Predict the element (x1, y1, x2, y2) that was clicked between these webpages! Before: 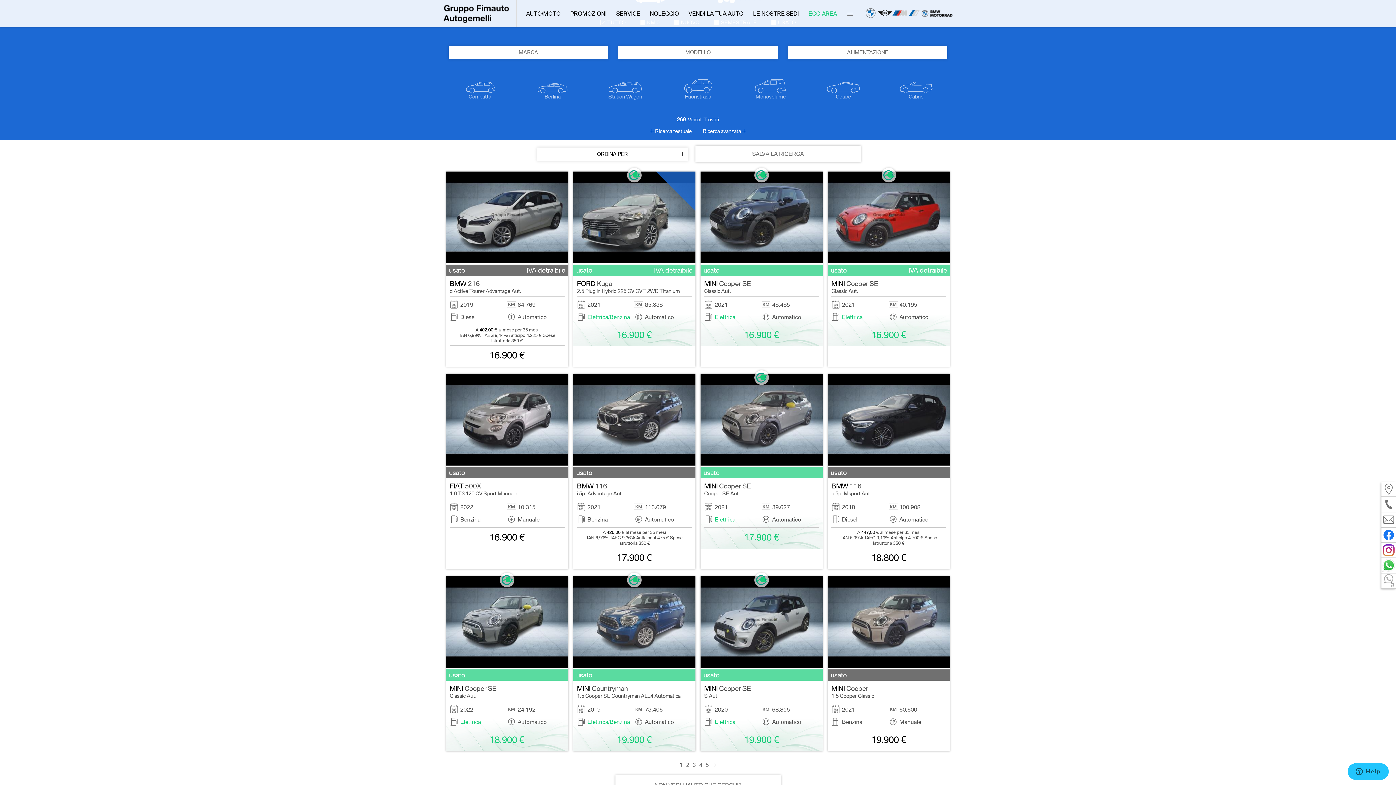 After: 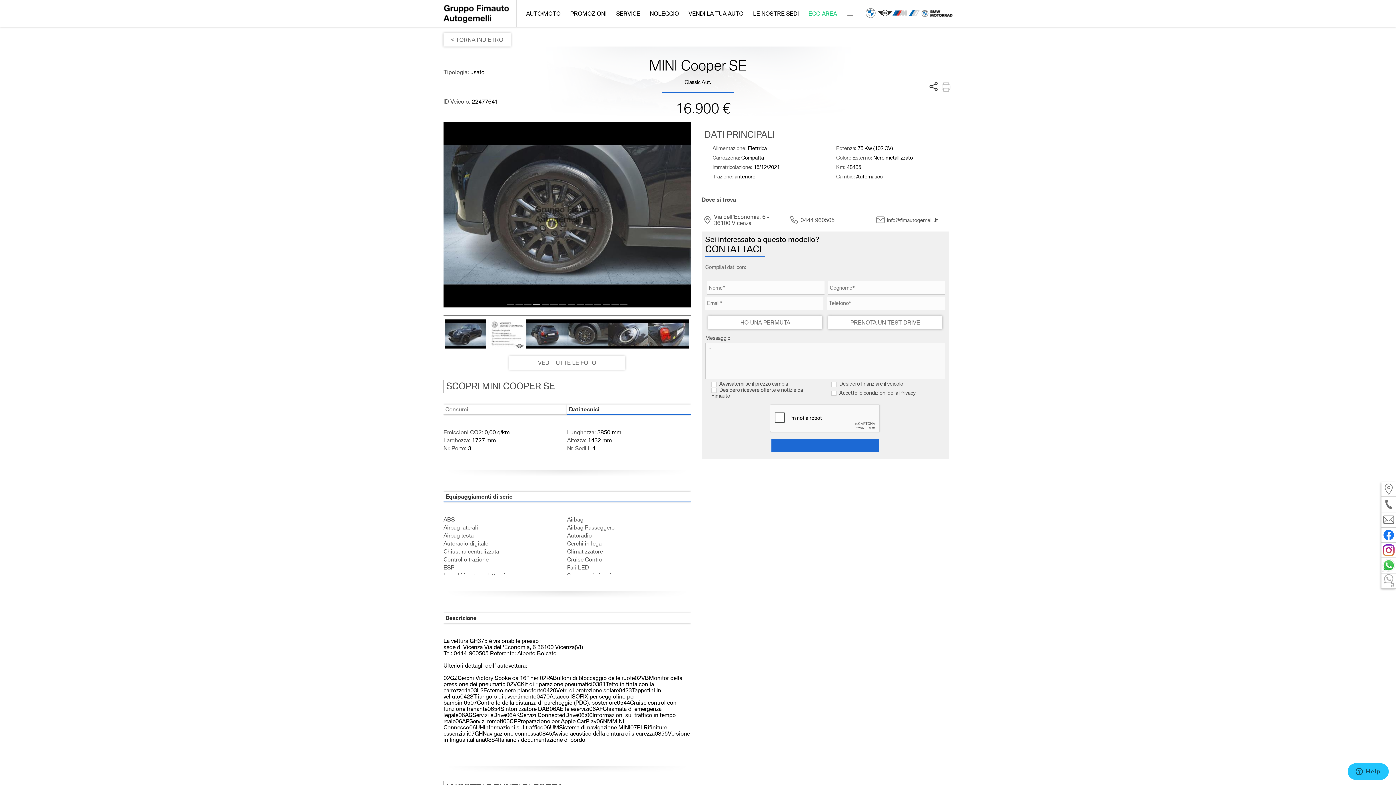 Action: bbox: (700, 171, 822, 346) label: usato
MINI Cooper SE
Classic Aut.
2021
48.485
Elettrica
Automatico
16.900 €